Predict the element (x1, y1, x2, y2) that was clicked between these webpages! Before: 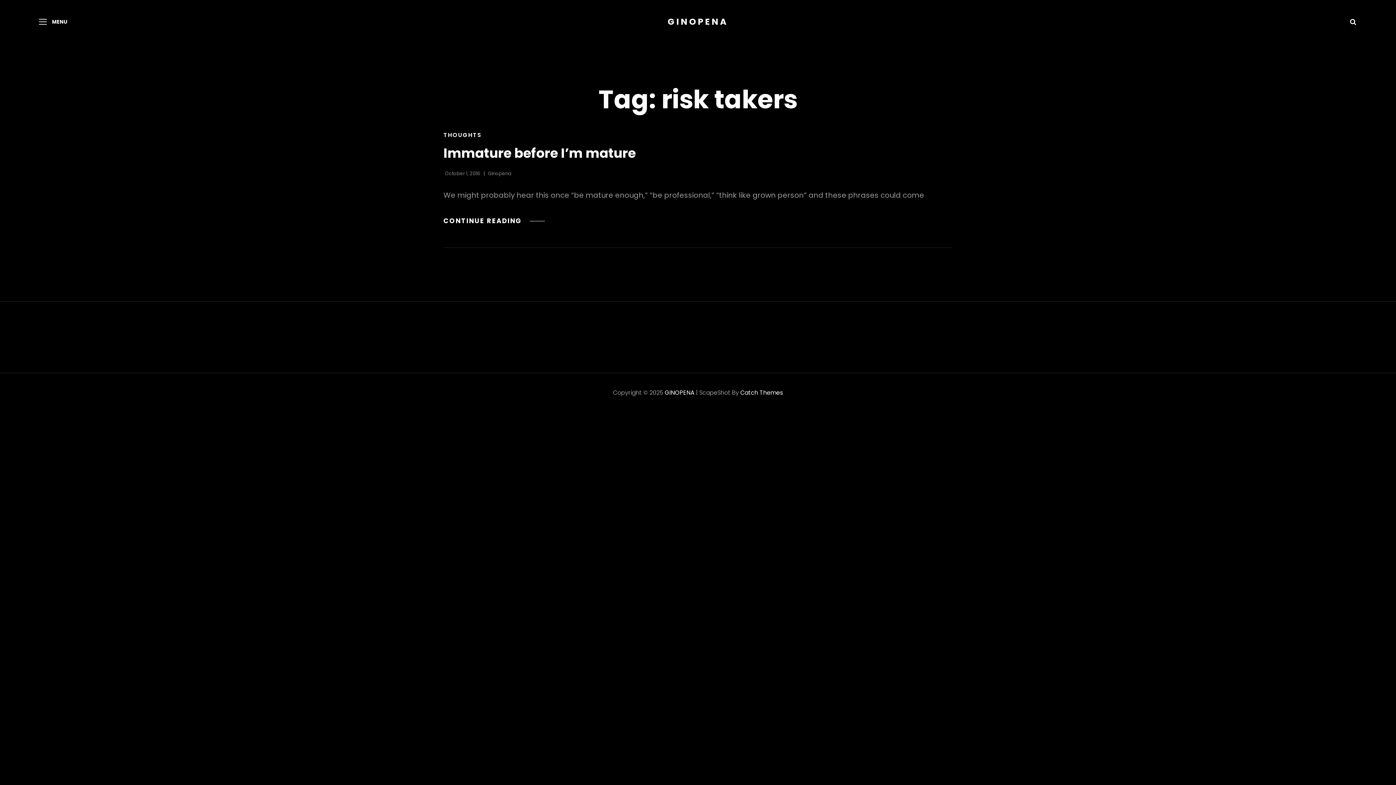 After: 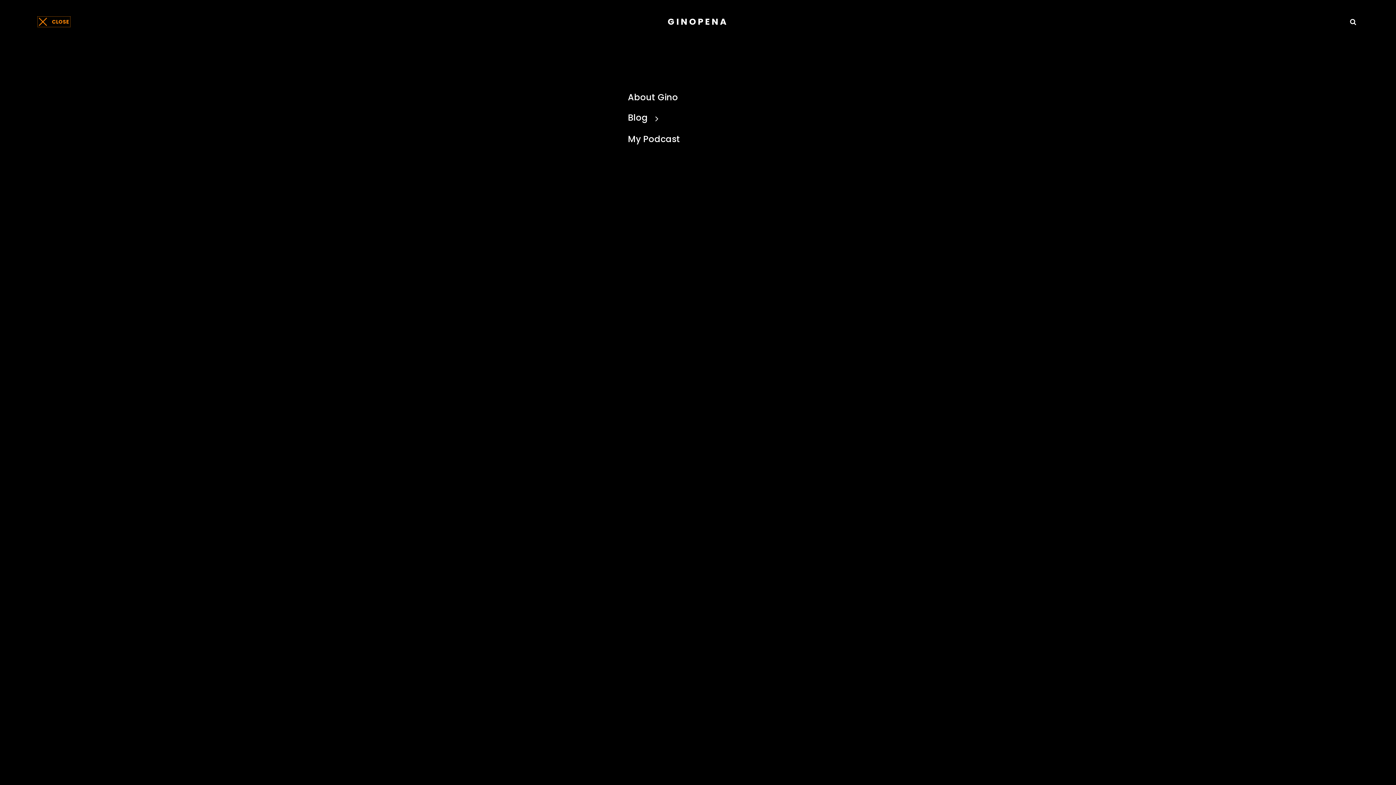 Action: label: MENU bbox: (36, 15, 69, 28)